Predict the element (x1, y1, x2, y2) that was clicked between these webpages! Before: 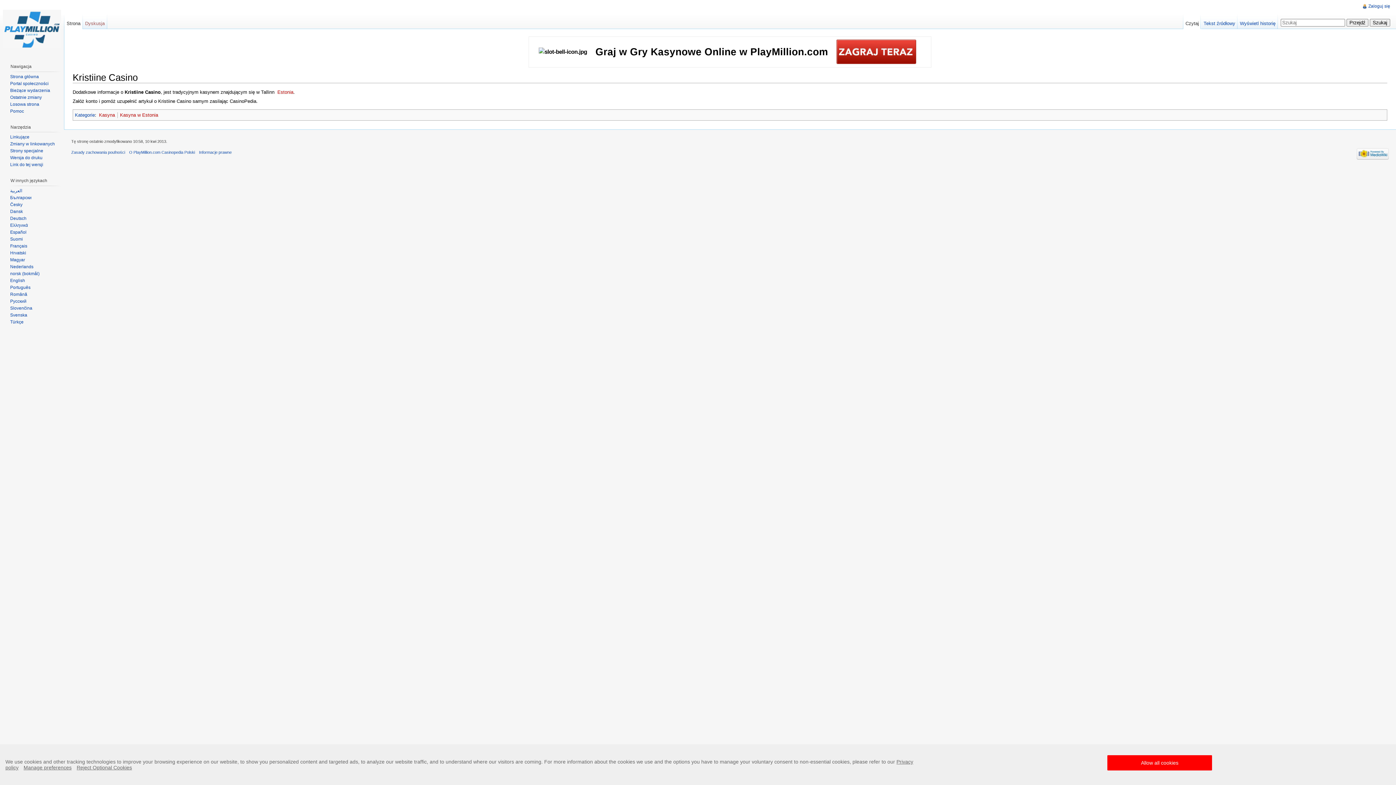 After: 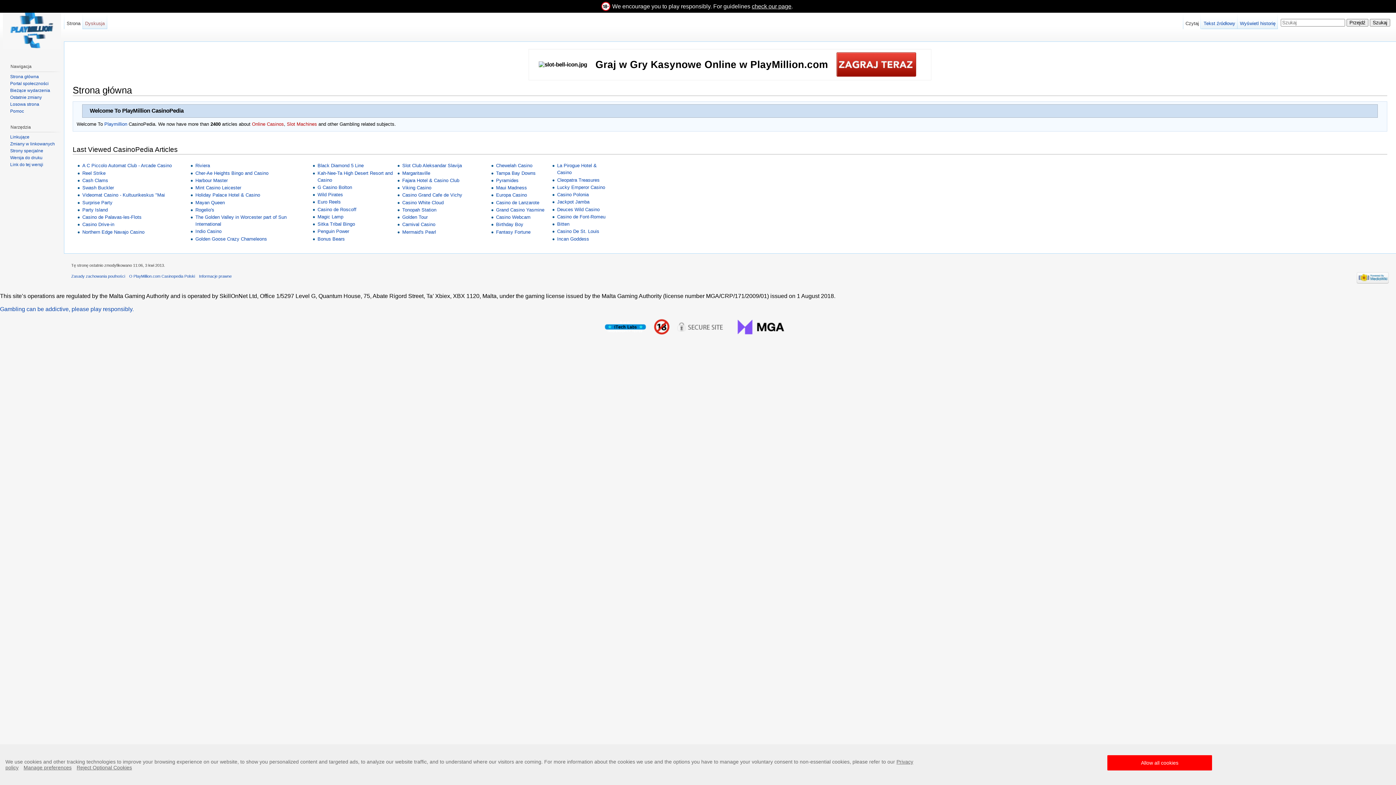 Action: bbox: (2, 0, 61, 58)